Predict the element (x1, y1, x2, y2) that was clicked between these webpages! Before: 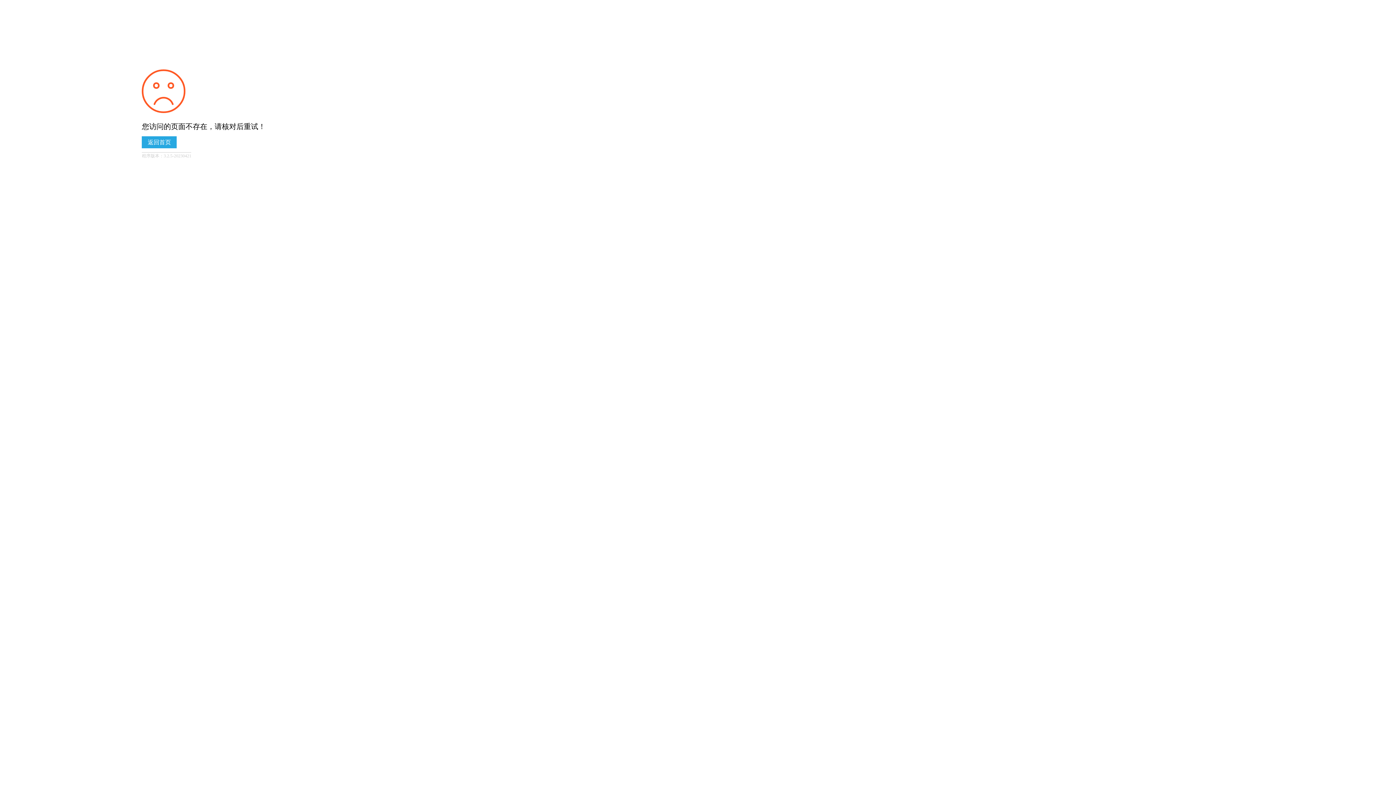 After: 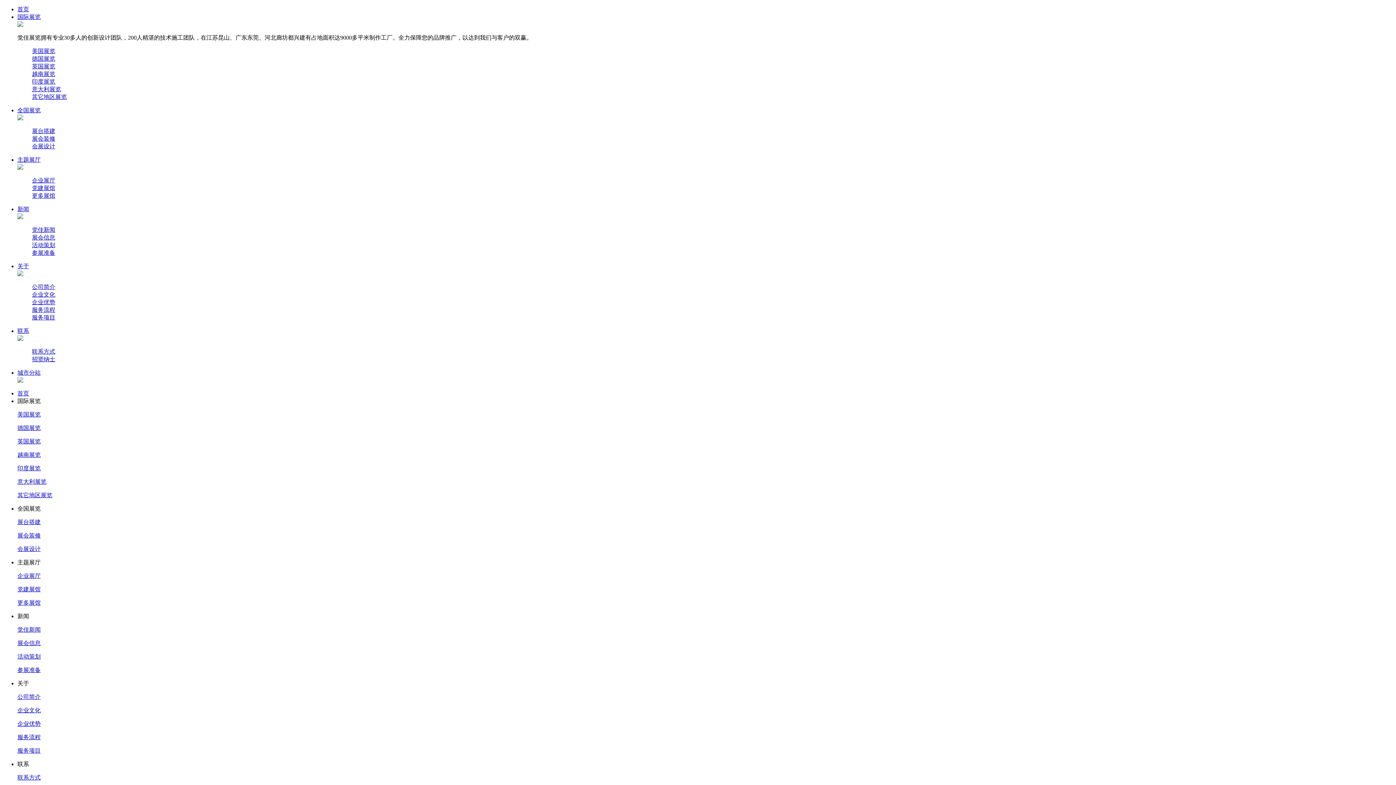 Action: bbox: (141, 136, 176, 148) label: 返回首页